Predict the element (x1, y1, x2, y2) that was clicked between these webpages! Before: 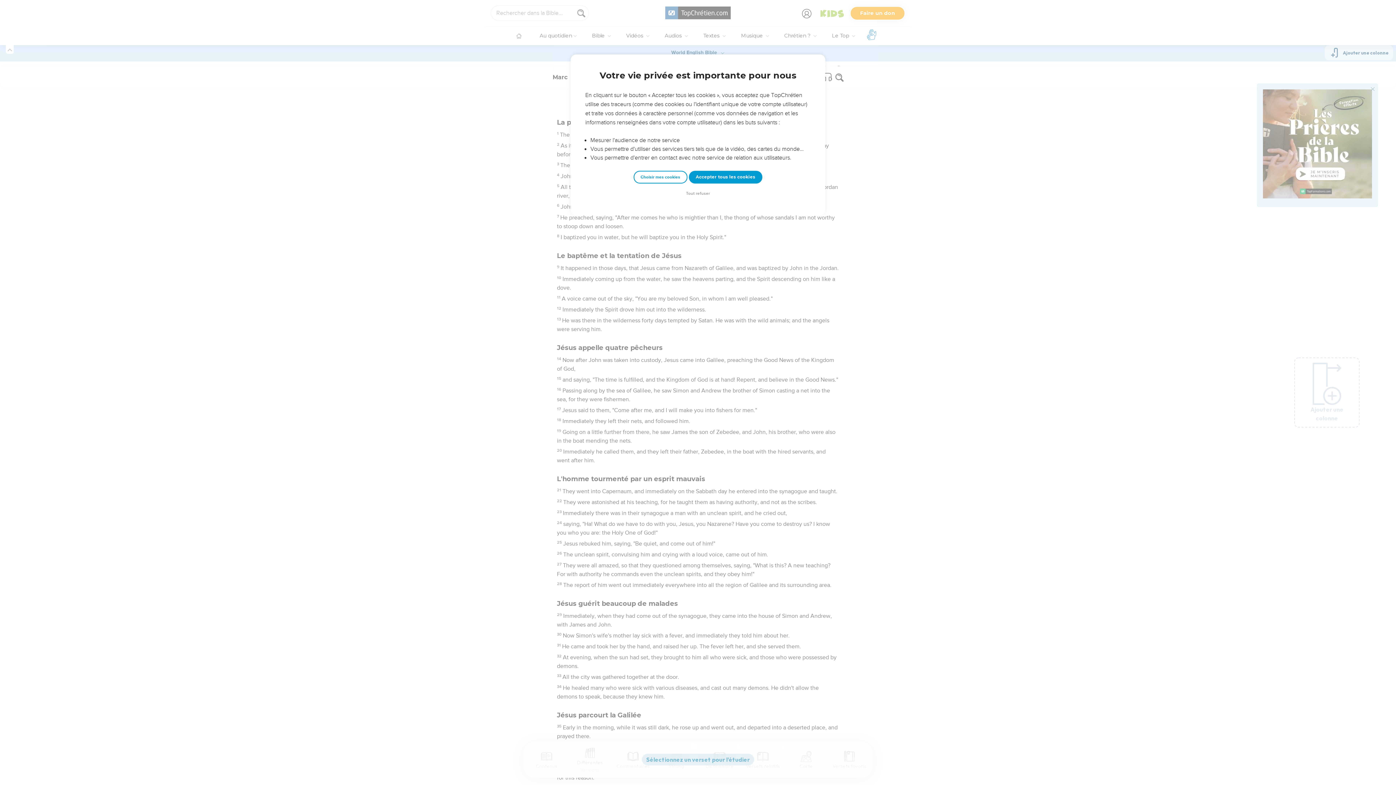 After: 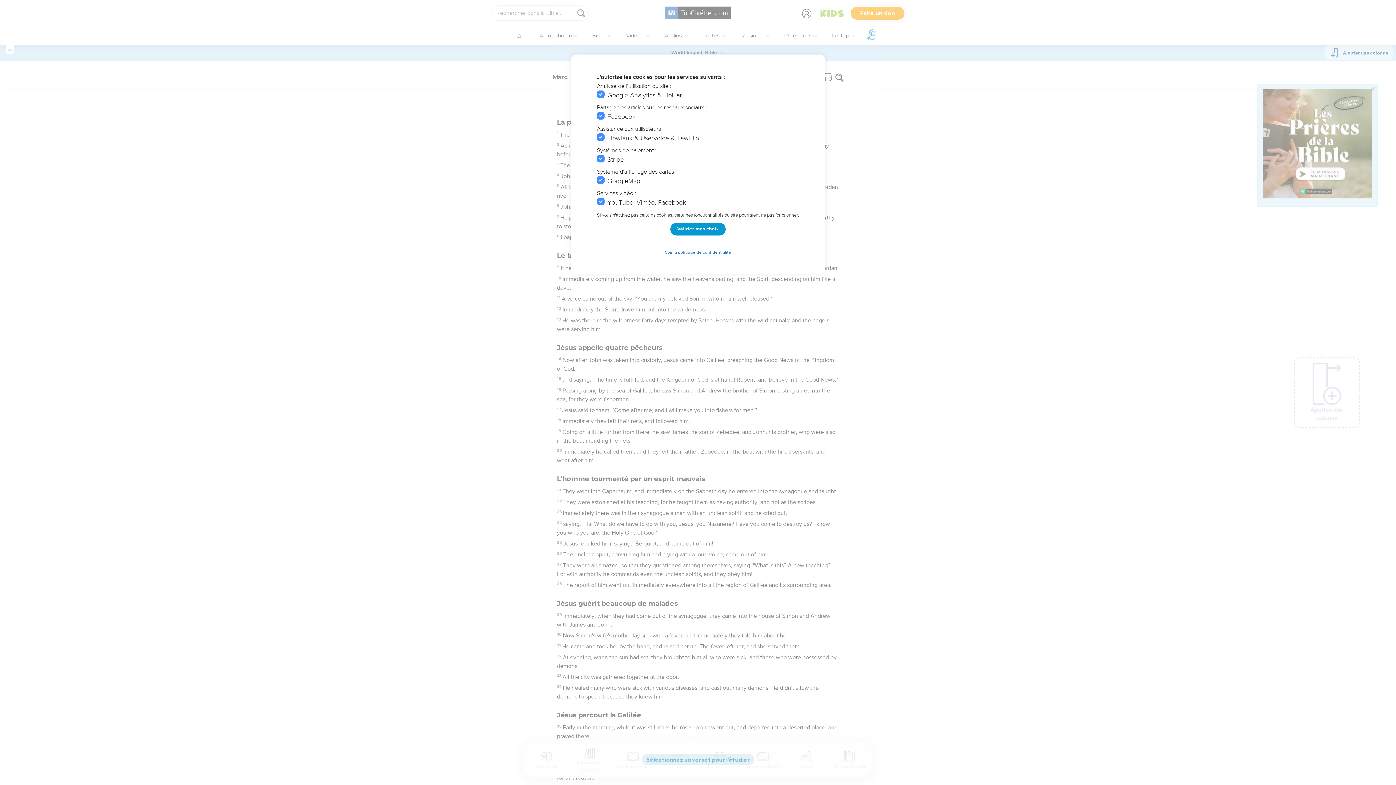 Action: bbox: (633, 170, 687, 183) label: Choisir mes cookies